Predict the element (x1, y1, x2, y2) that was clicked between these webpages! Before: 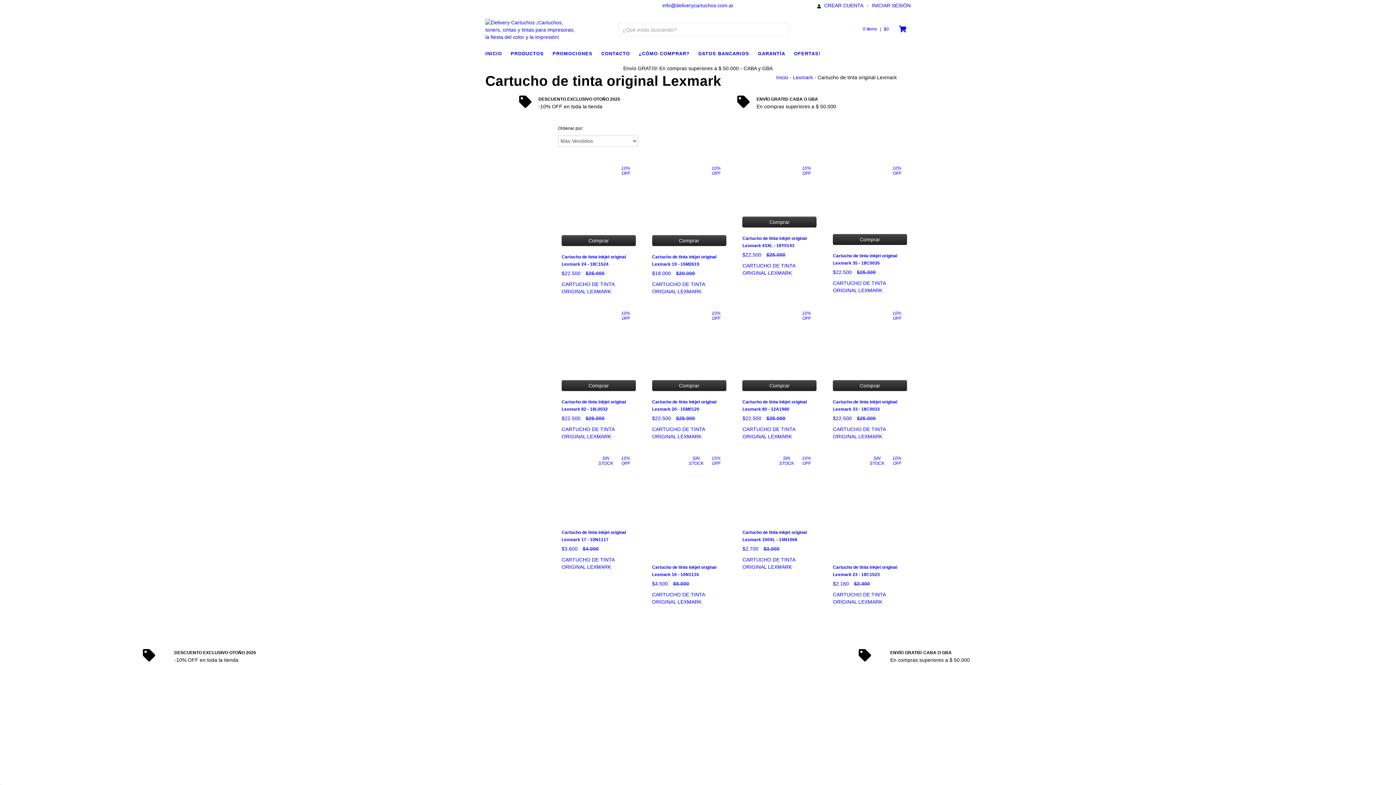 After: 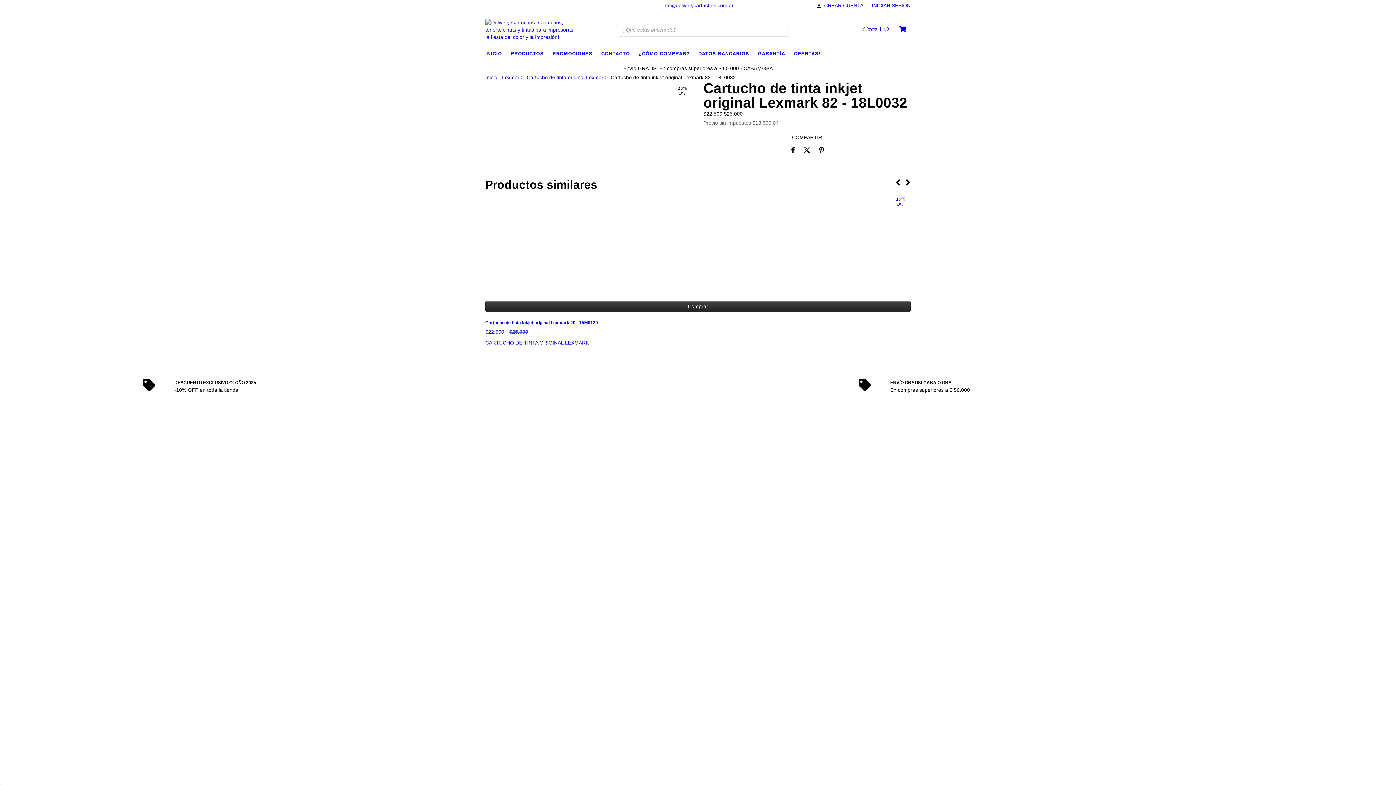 Action: label: Cartucho de tinta inkjet original Lexmark 82 - 18L0032 bbox: (561, 306, 635, 380)